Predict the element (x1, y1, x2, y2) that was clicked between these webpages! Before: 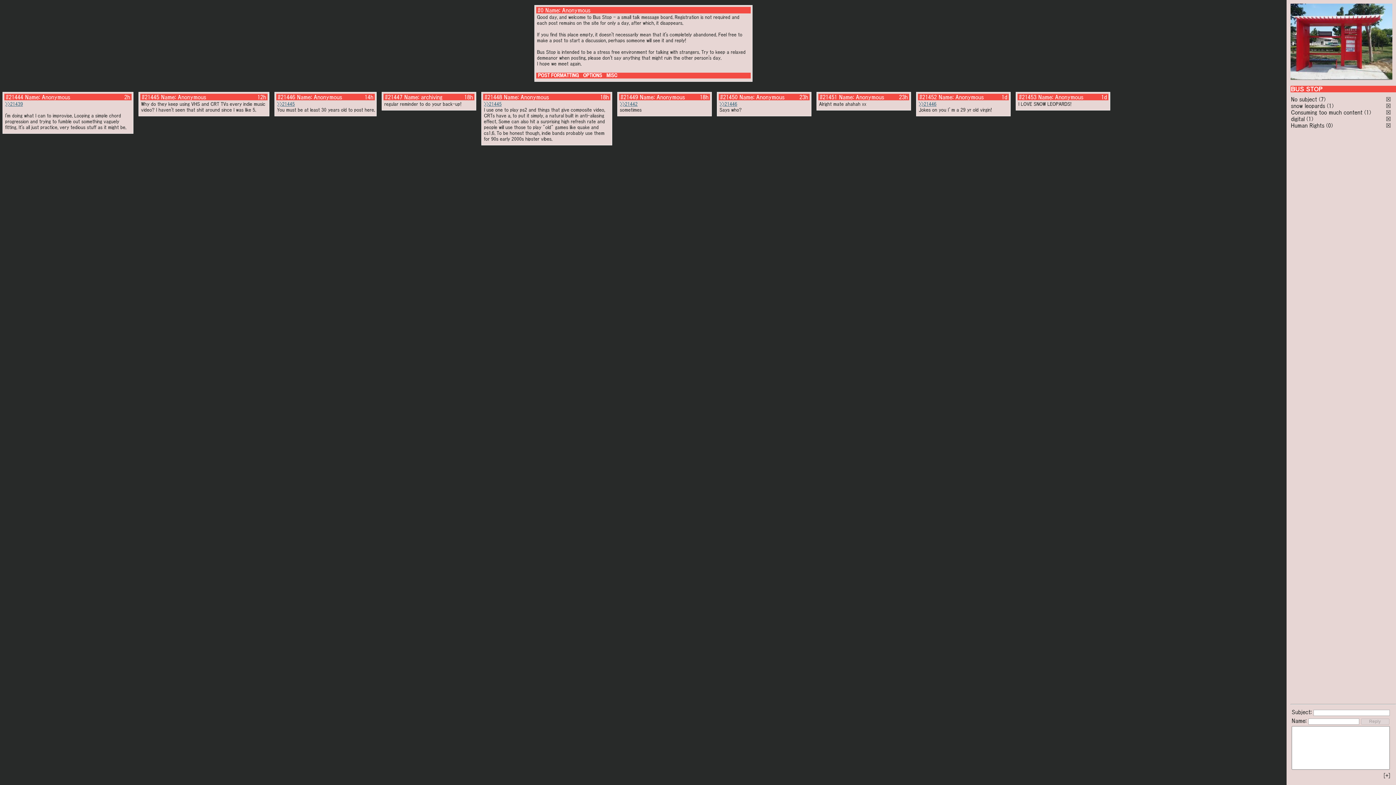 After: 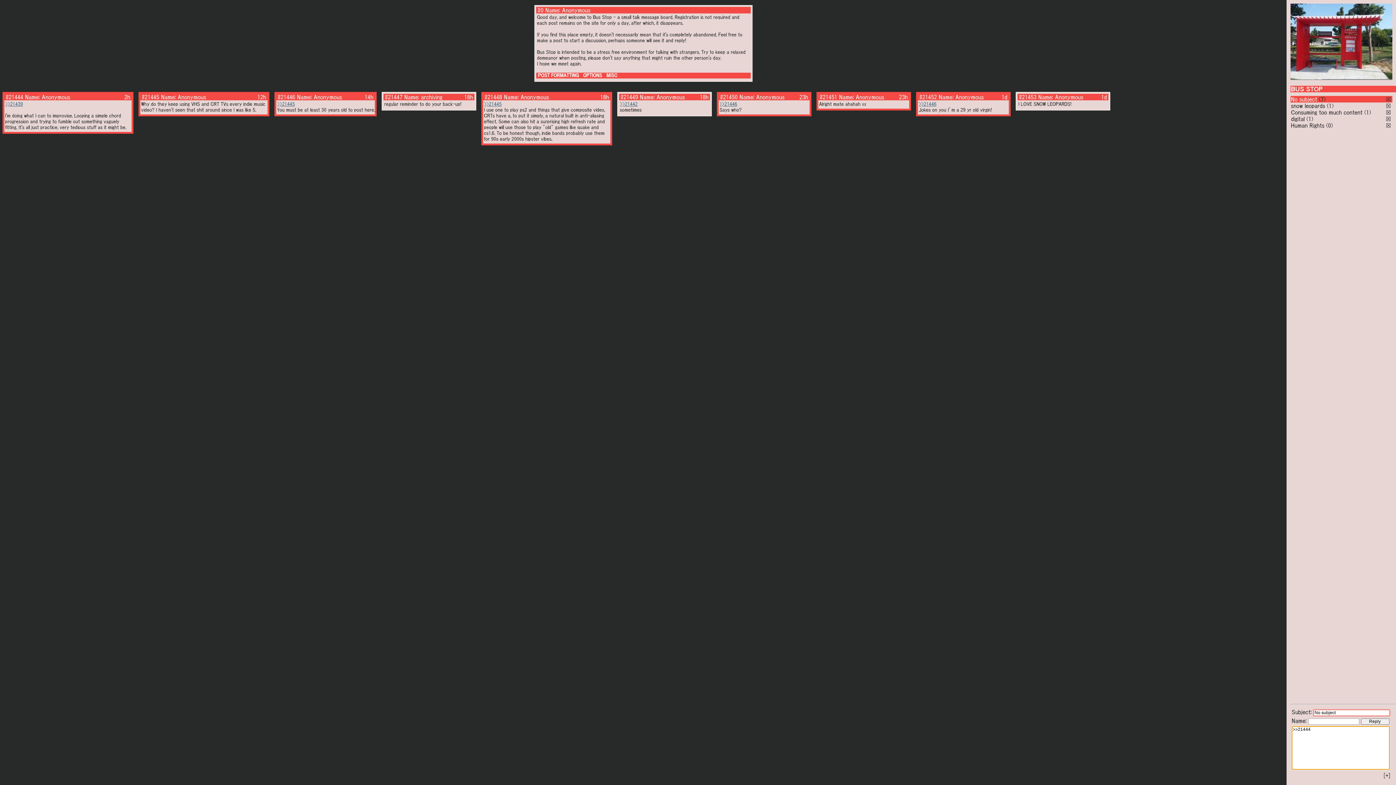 Action: label: #21444 bbox: (5, 94, 23, 100)